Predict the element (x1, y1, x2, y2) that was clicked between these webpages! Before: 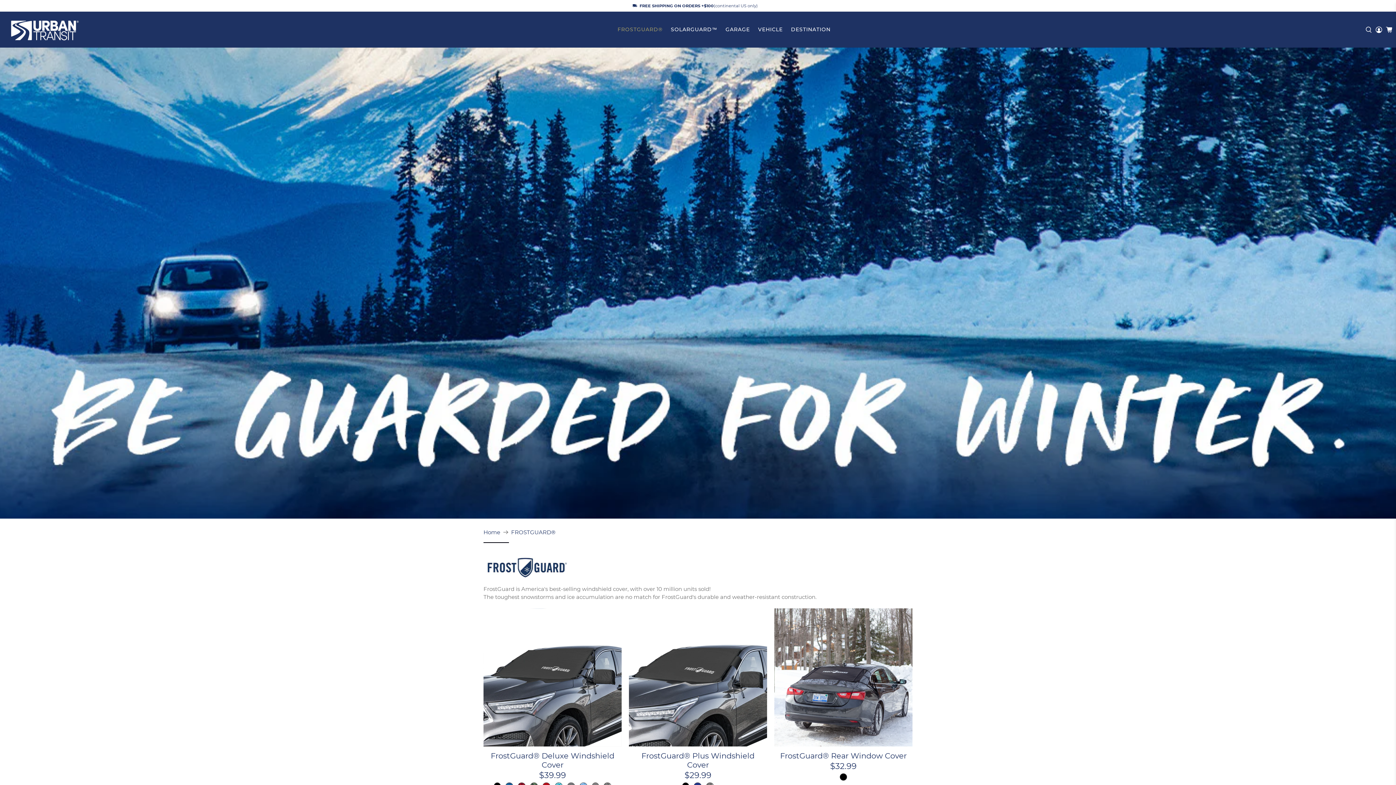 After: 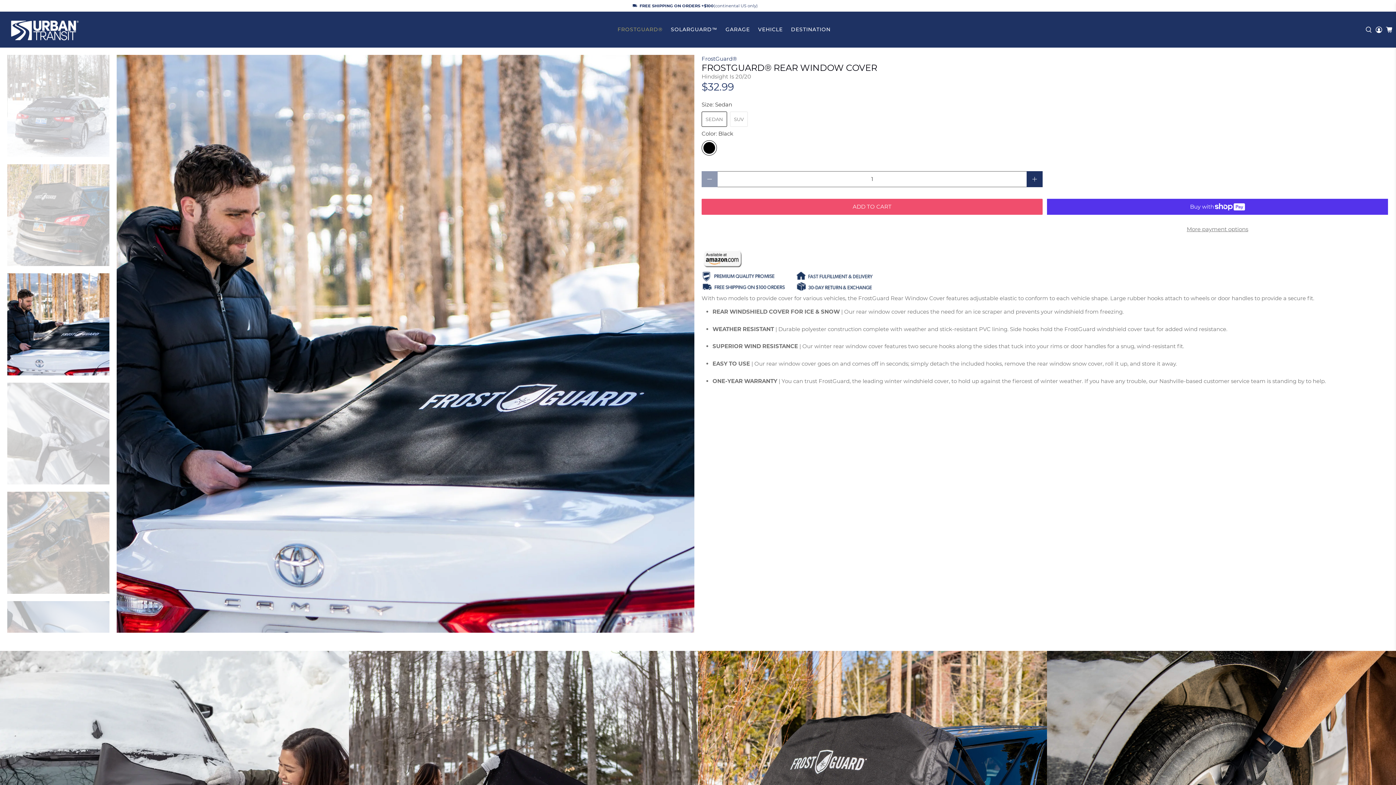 Action: bbox: (775, 750, 911, 760) label: FrostGuard® Rear Window Cover